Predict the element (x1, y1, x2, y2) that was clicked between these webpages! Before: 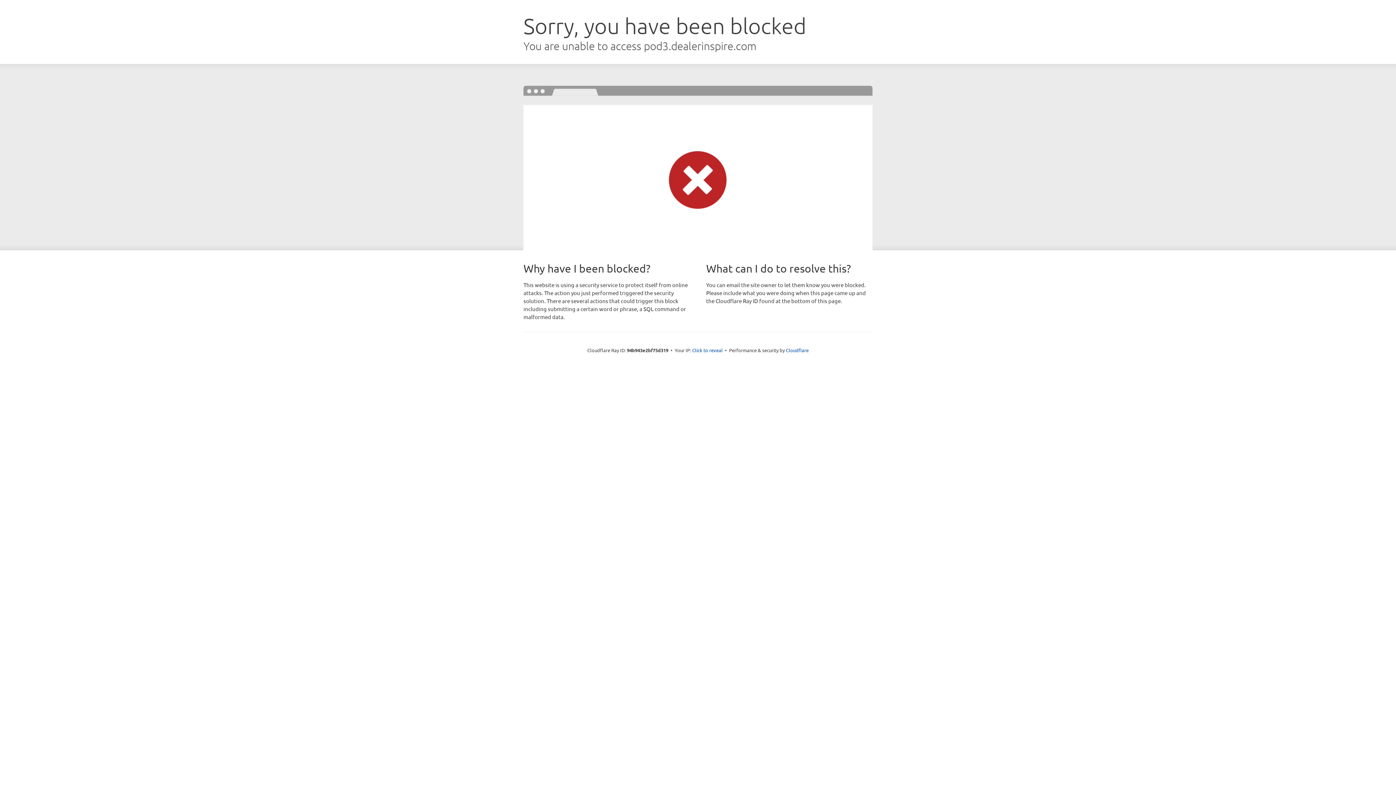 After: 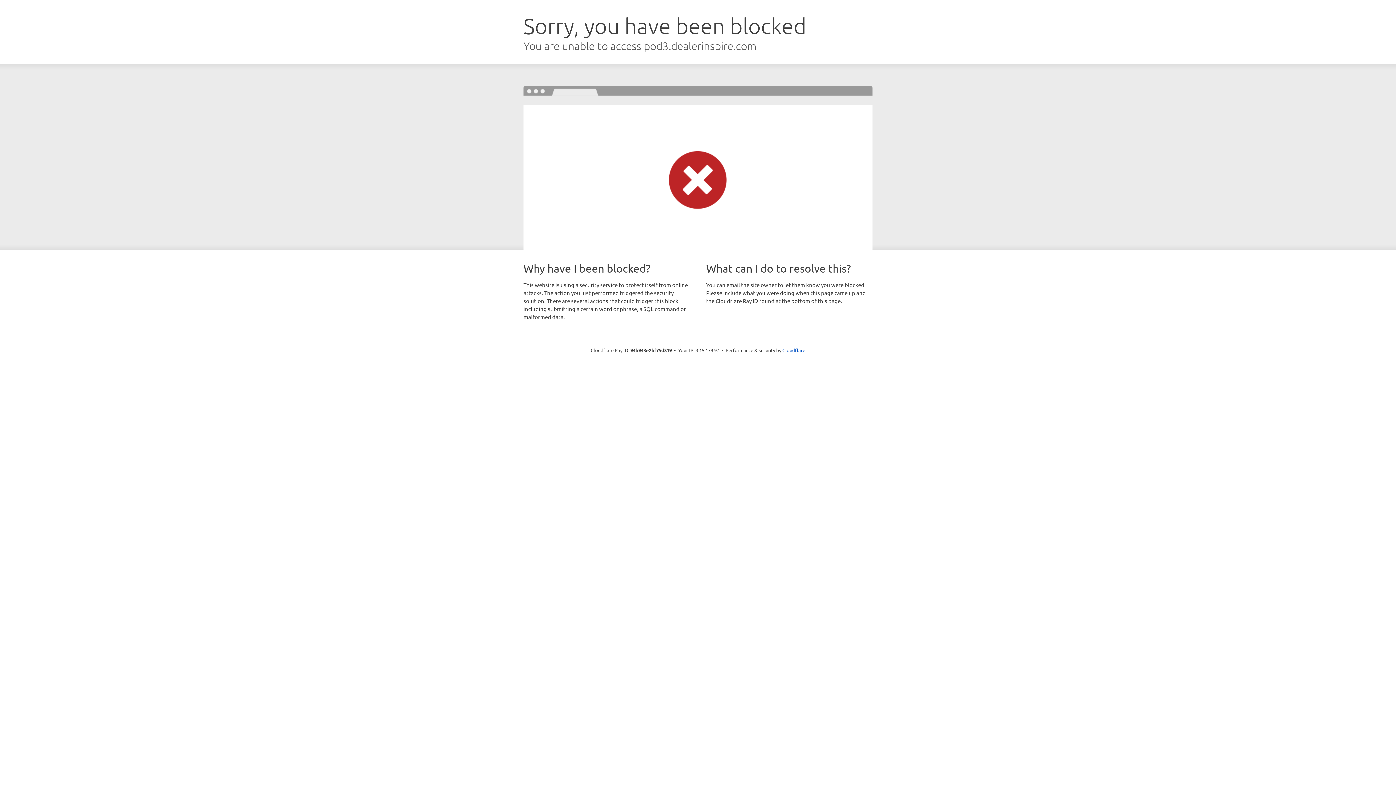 Action: bbox: (692, 346, 722, 353) label: Click to reveal